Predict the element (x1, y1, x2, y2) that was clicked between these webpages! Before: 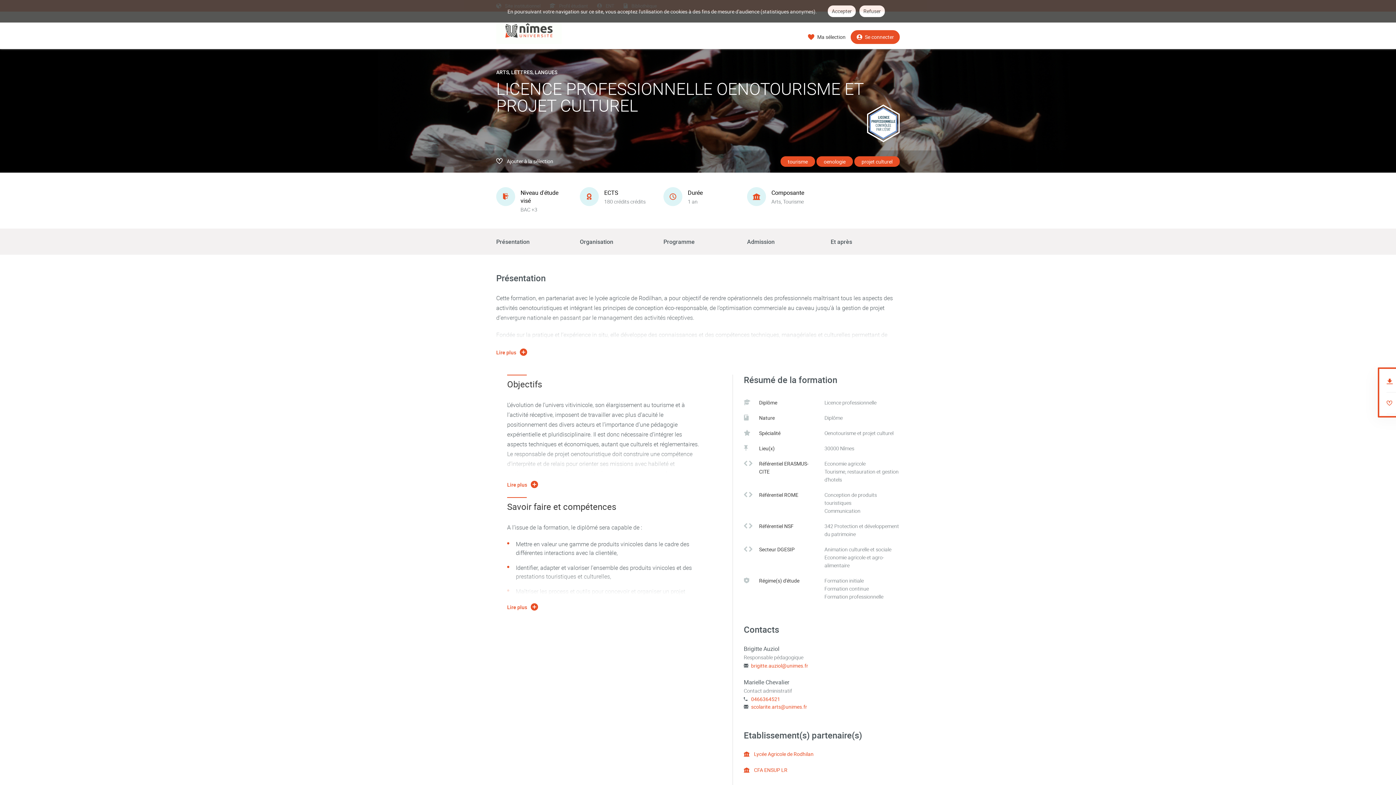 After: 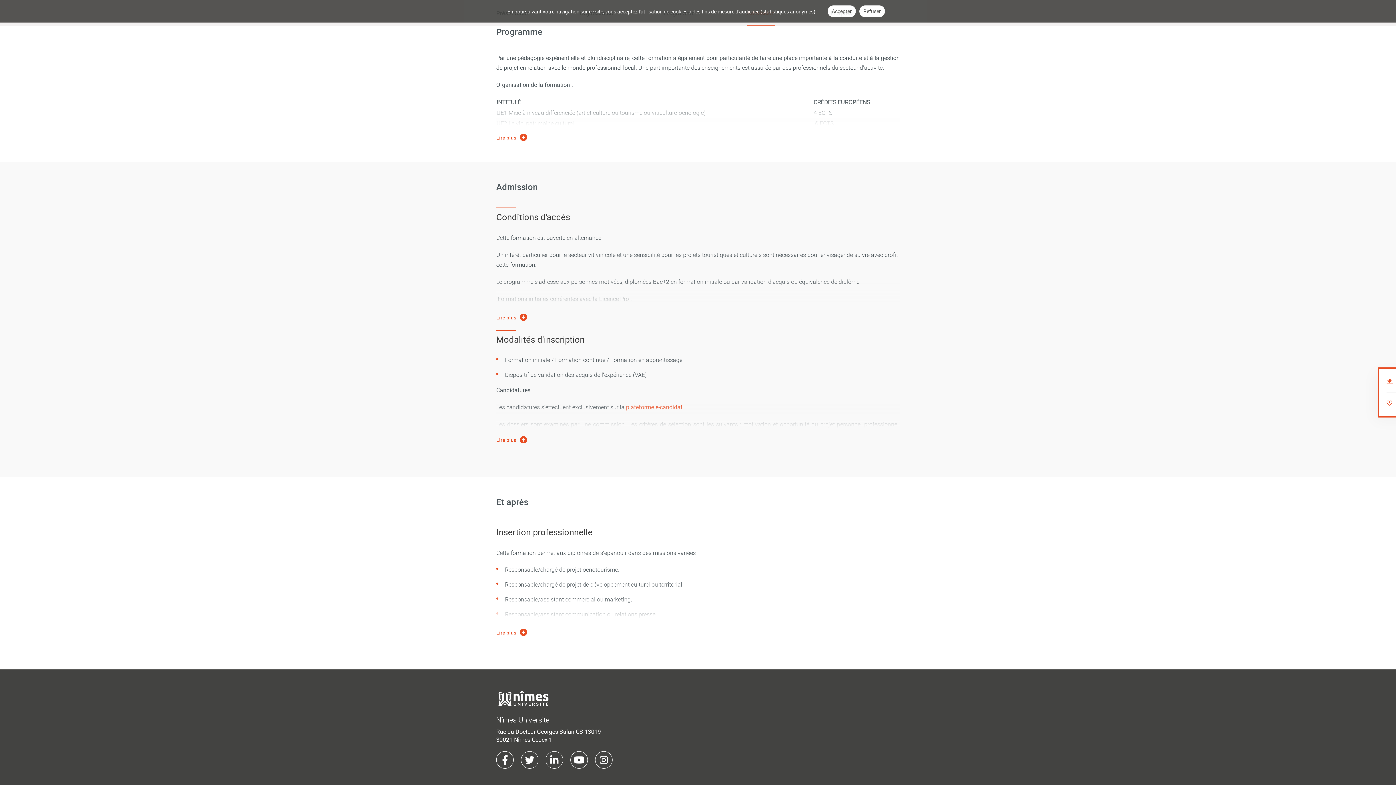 Action: bbox: (747, 237, 774, 254) label: Admission